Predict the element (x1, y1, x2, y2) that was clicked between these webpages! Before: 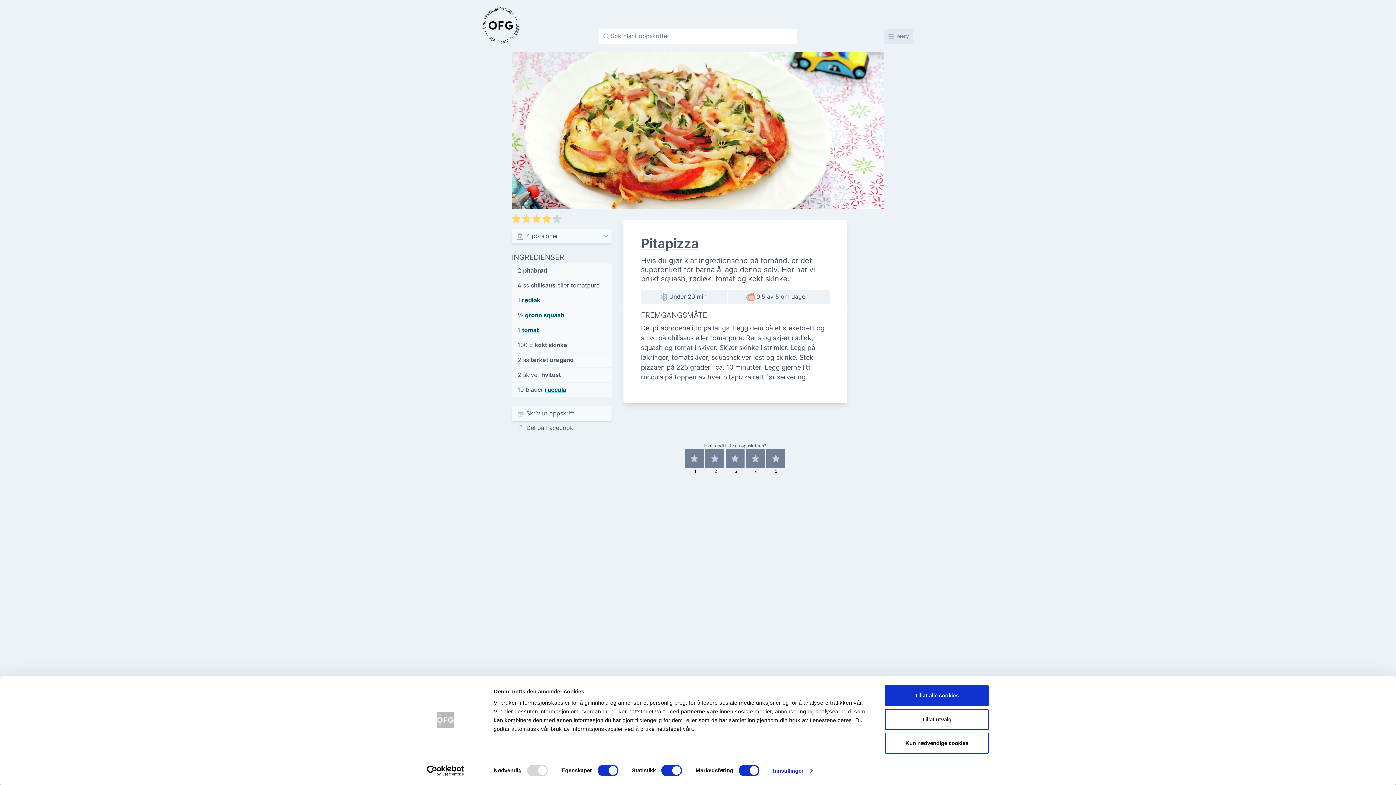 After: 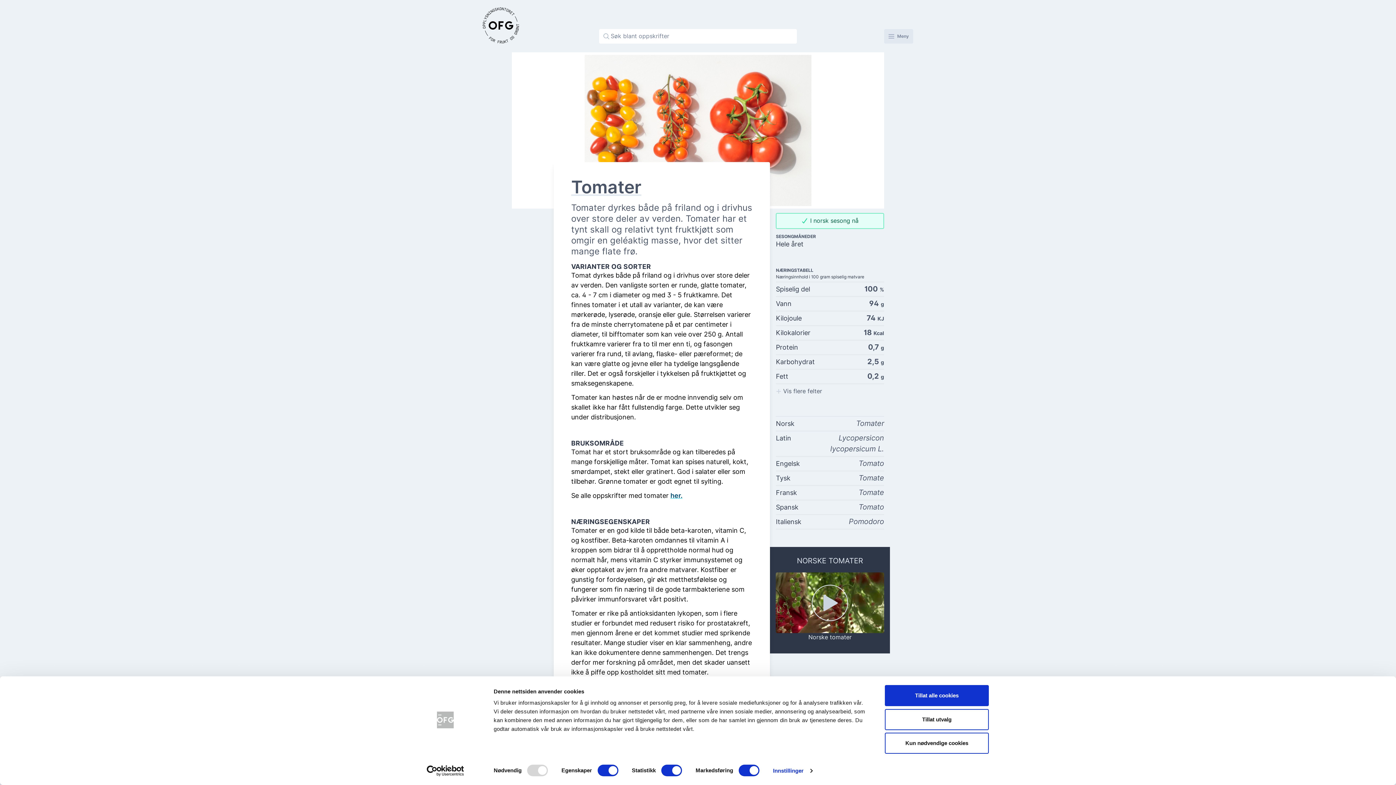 Action: bbox: (522, 327, 538, 333) label: tomat